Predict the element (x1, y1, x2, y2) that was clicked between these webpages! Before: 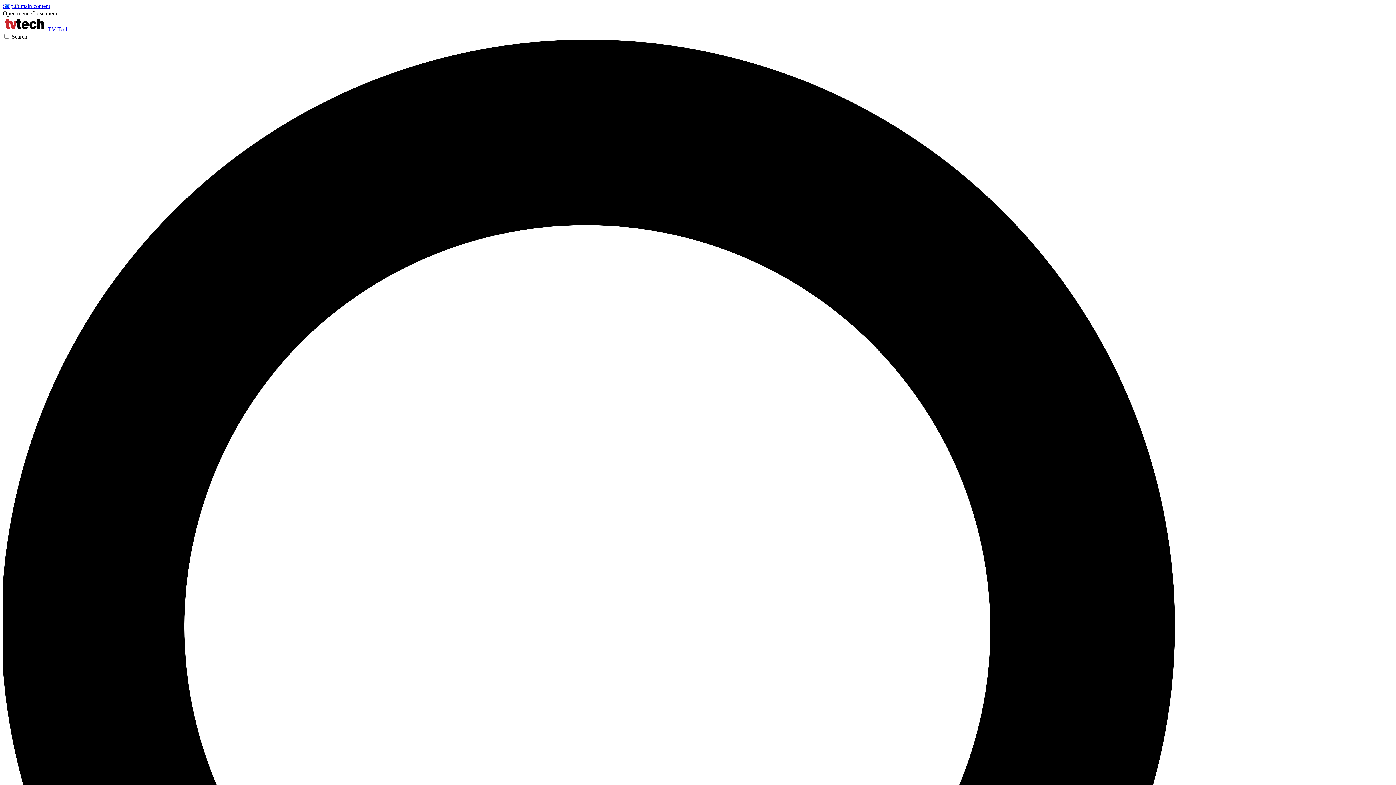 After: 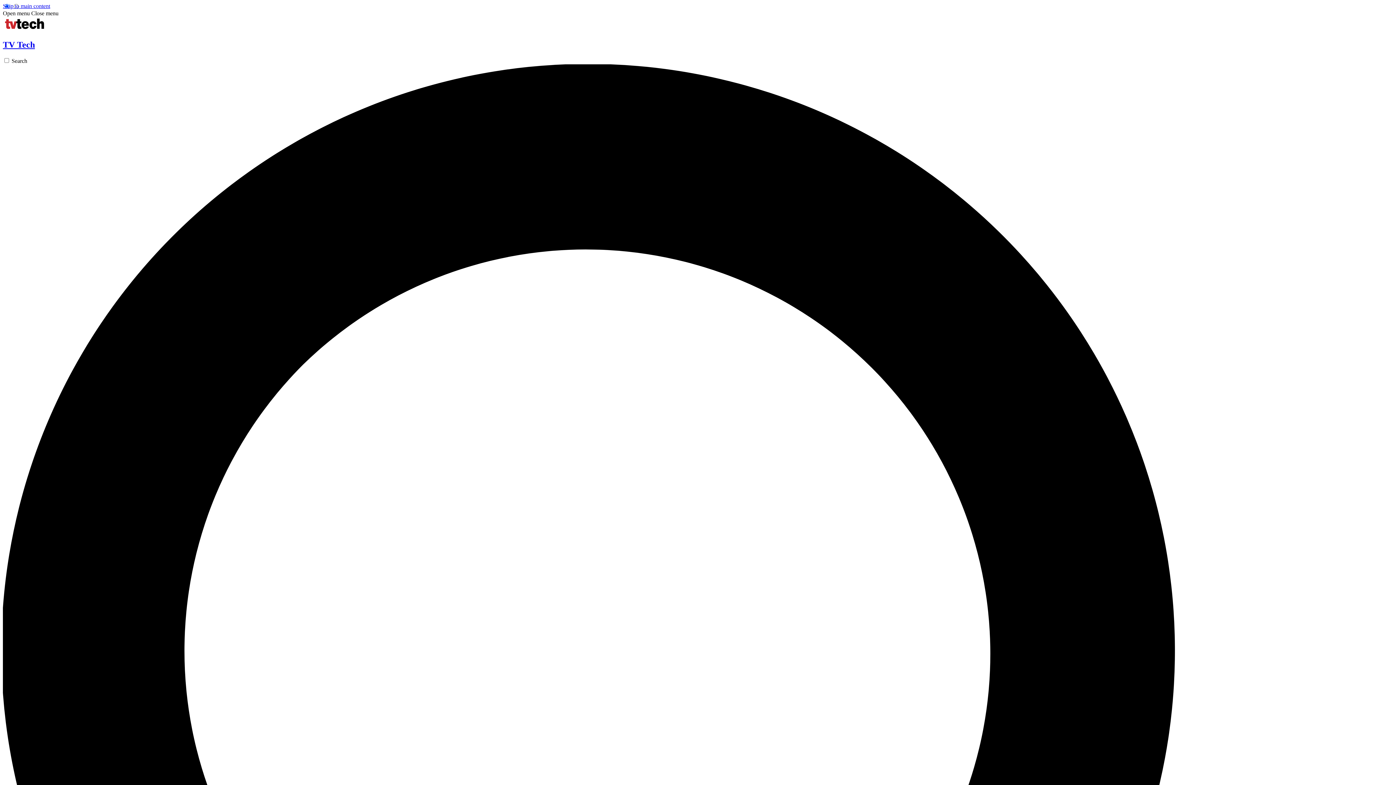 Action: label:  TV Tech bbox: (2, 26, 68, 32)